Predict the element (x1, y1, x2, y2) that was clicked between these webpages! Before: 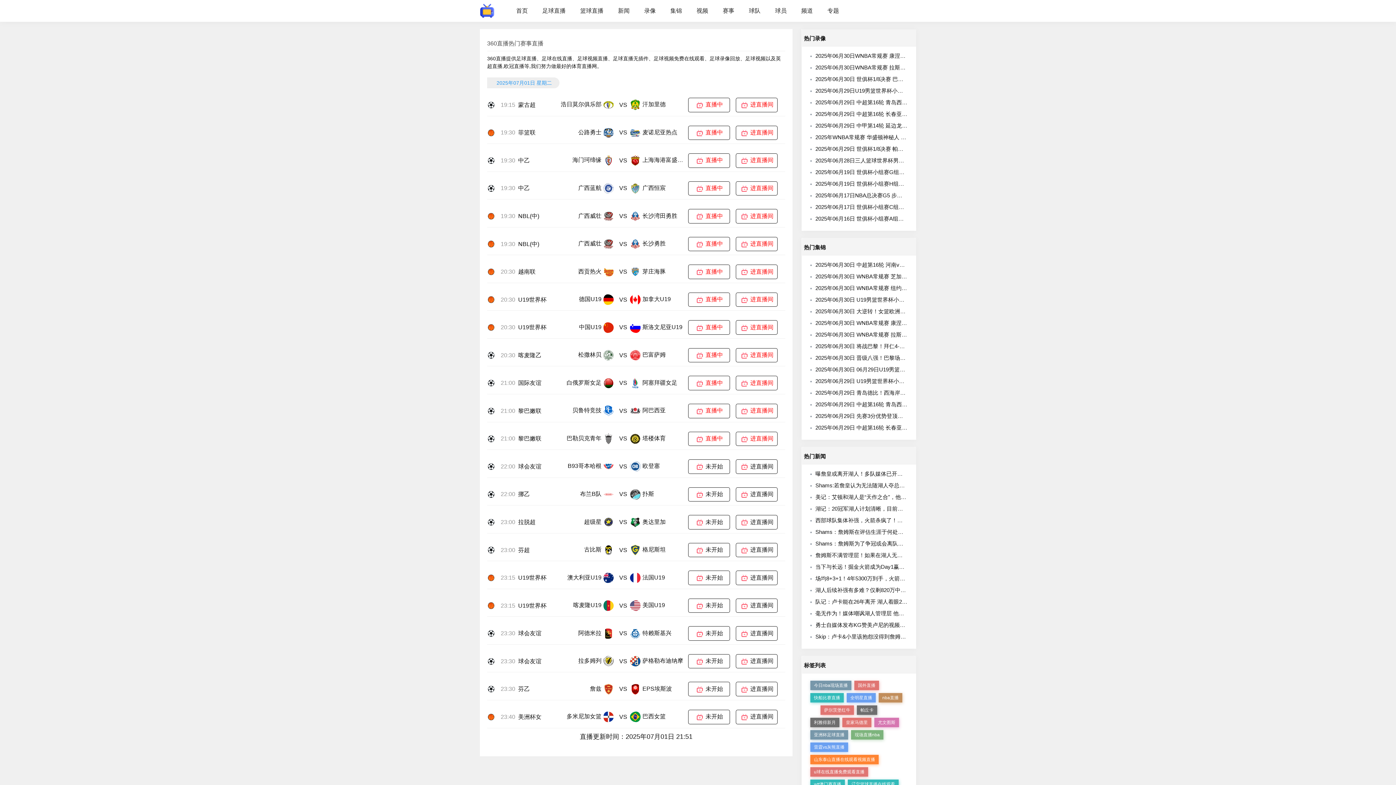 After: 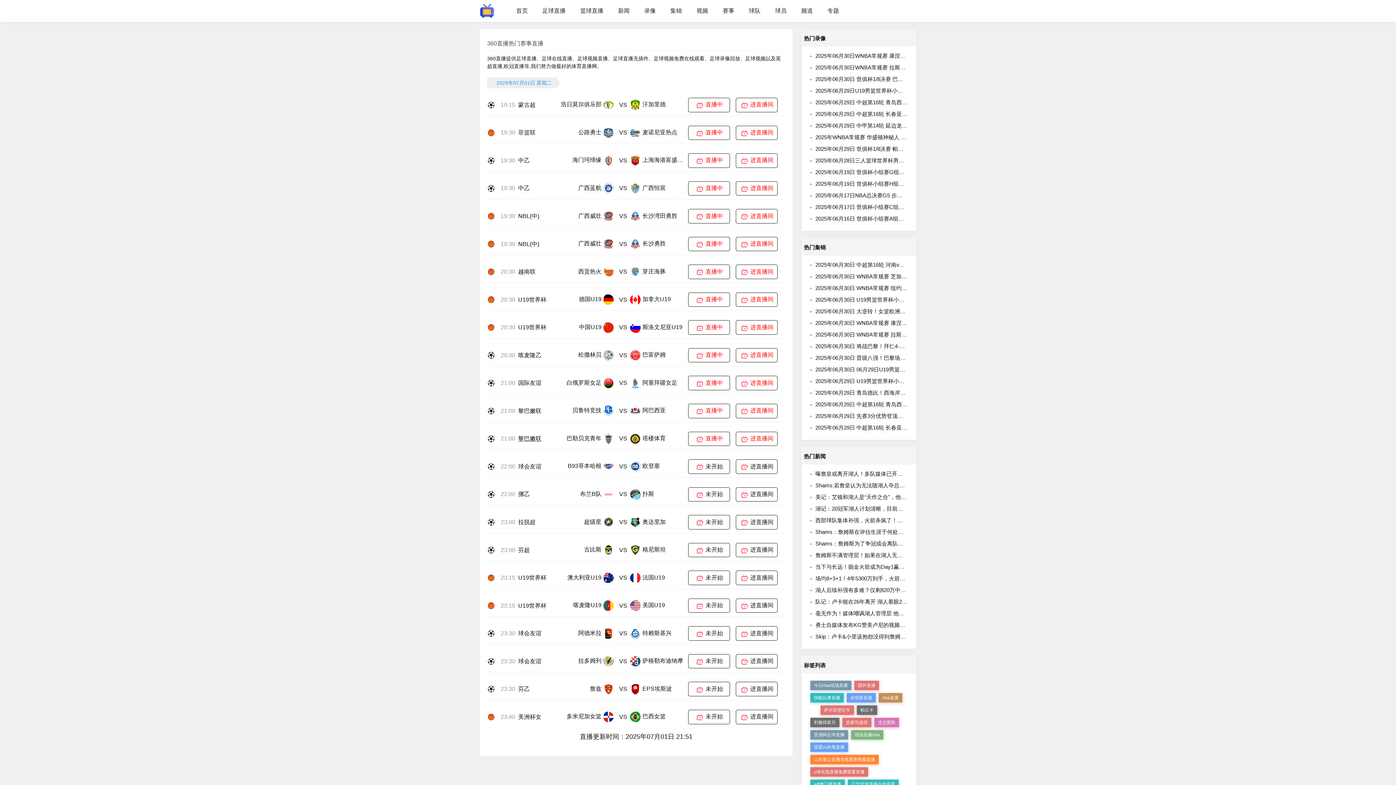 Action: label: 黎巴嫩联 bbox: (518, 435, 541, 441)